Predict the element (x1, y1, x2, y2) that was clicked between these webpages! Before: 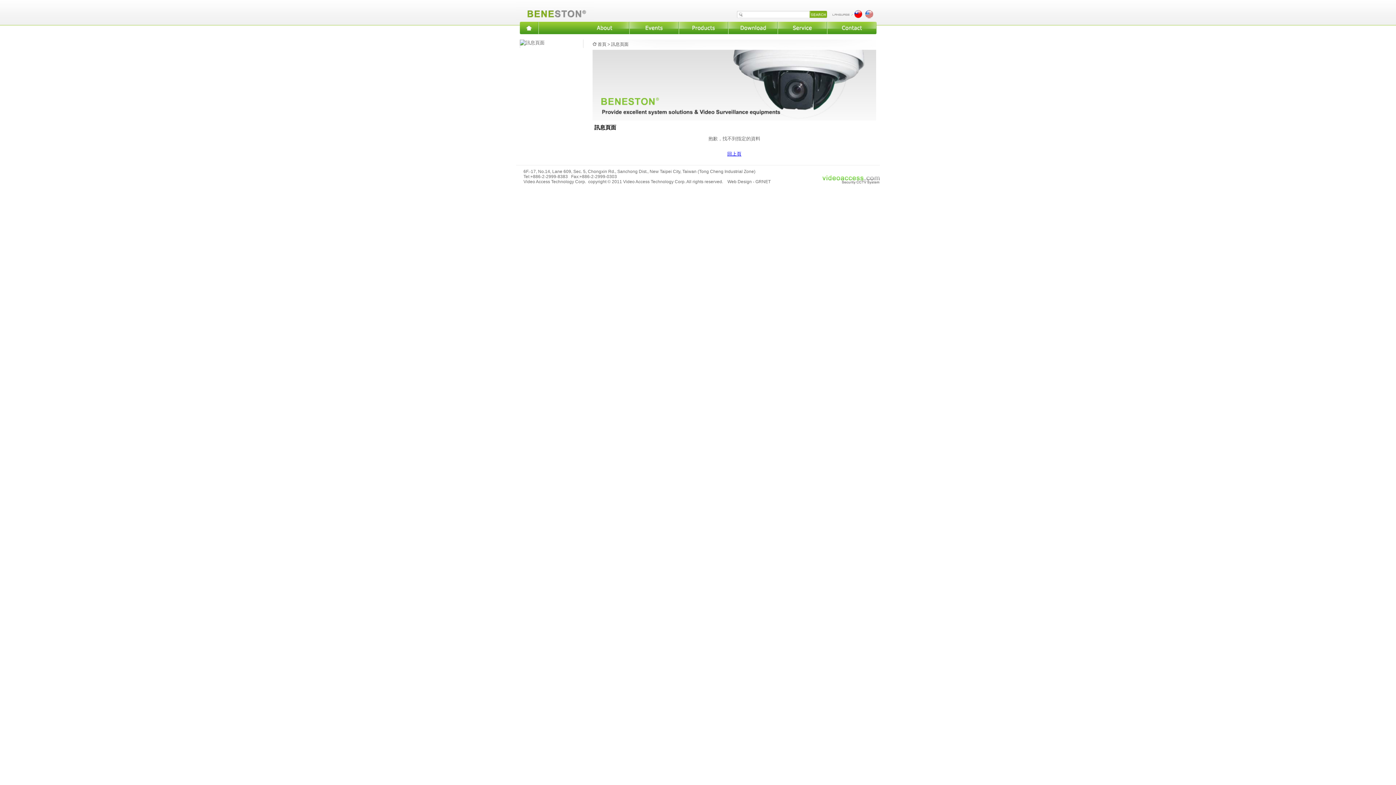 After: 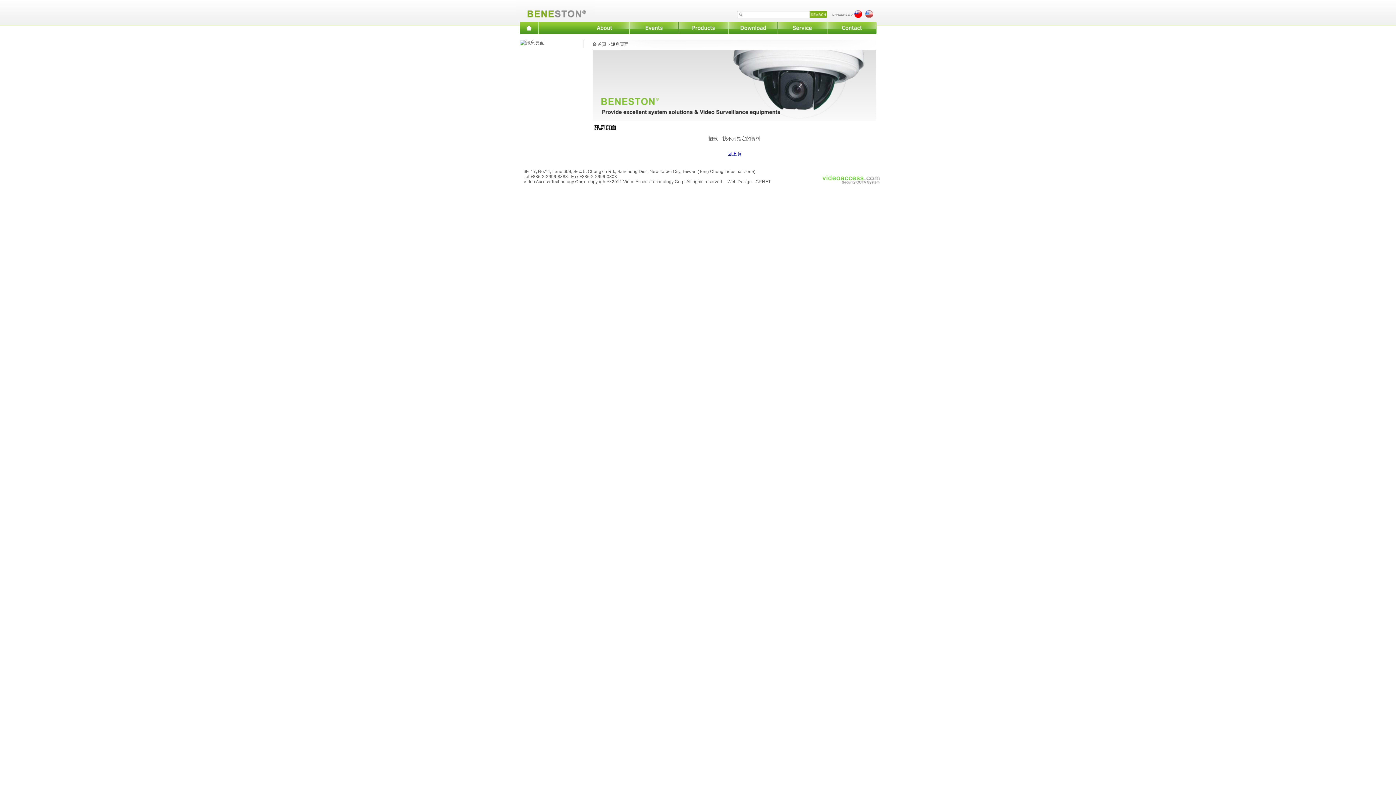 Action: label: 訊息頁面 bbox: (611, 41, 628, 46)